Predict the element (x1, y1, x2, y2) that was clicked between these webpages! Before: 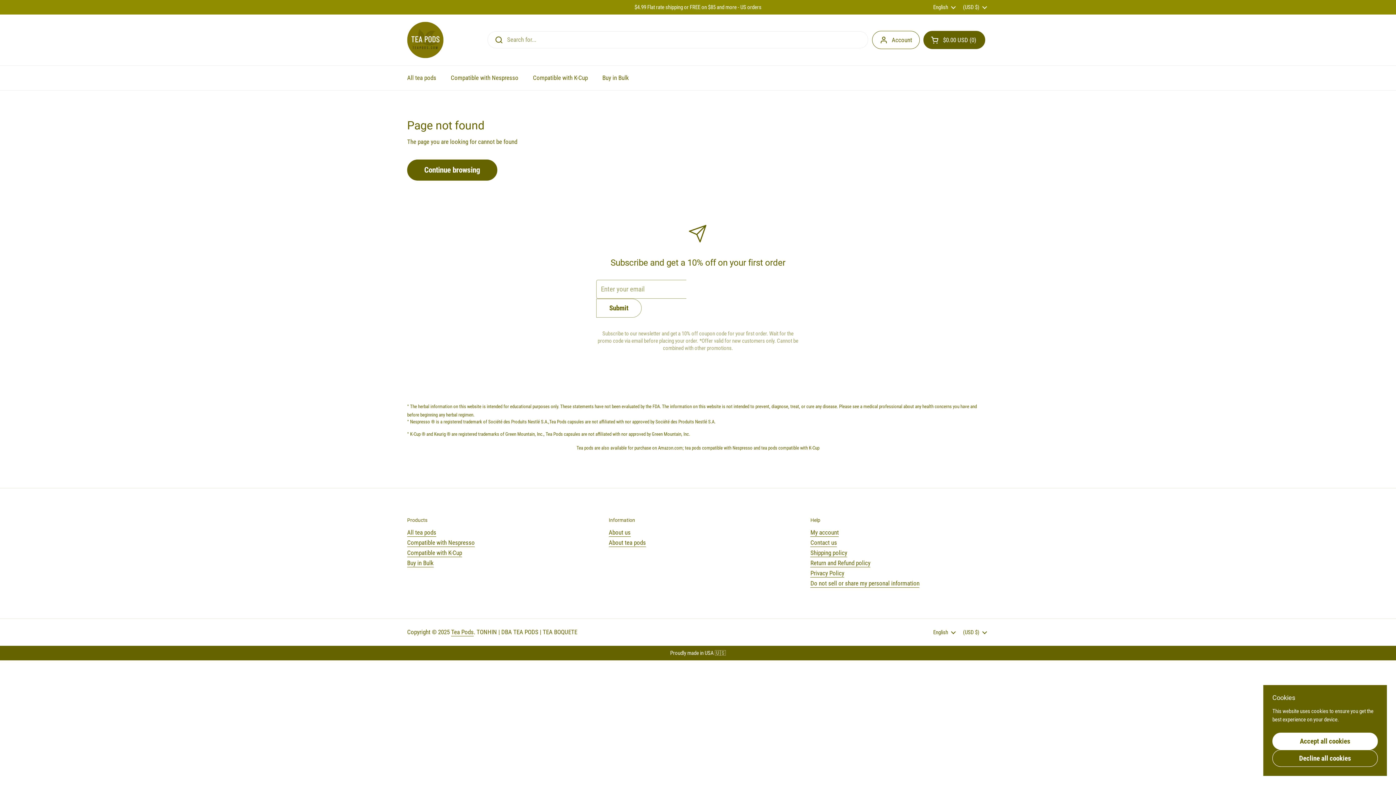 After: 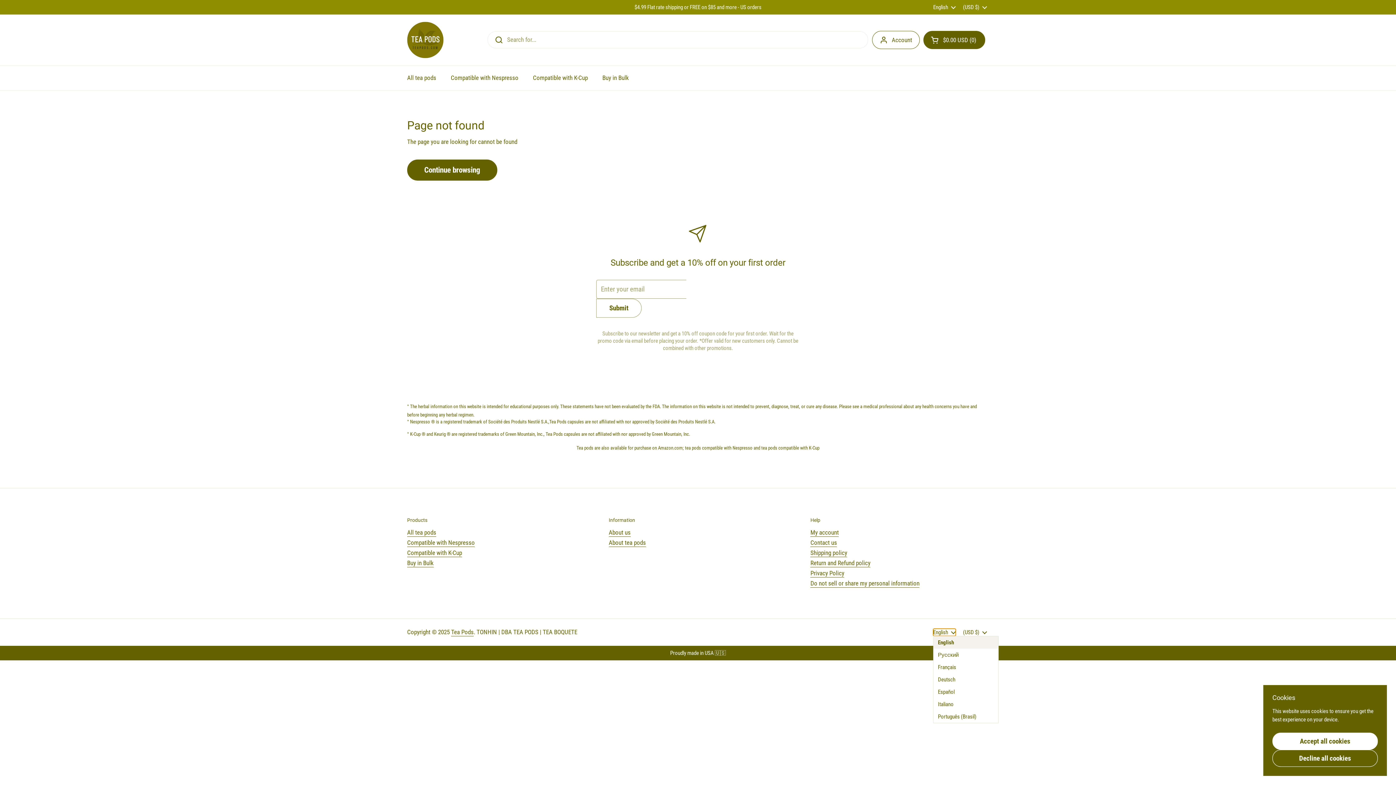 Action: label: English  bbox: (933, 629, 956, 636)